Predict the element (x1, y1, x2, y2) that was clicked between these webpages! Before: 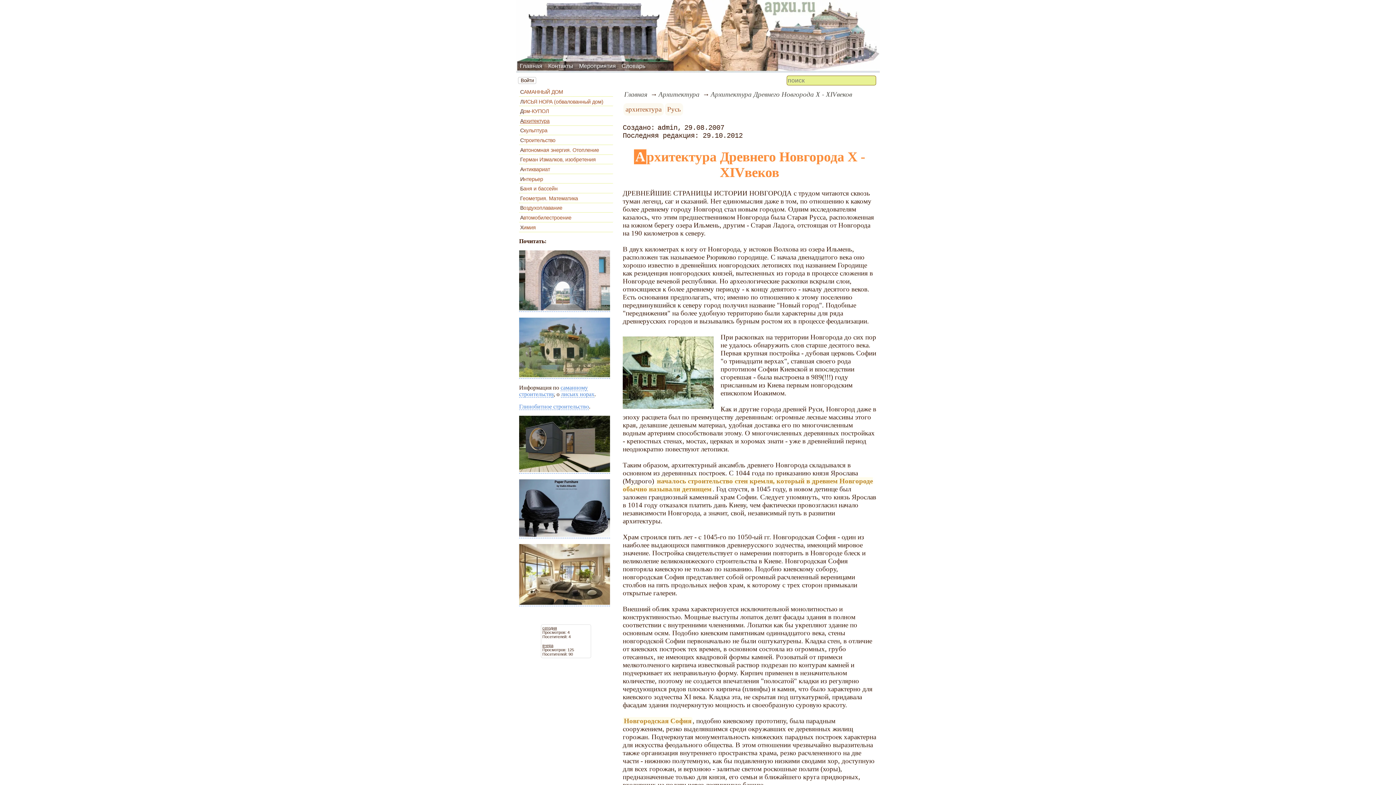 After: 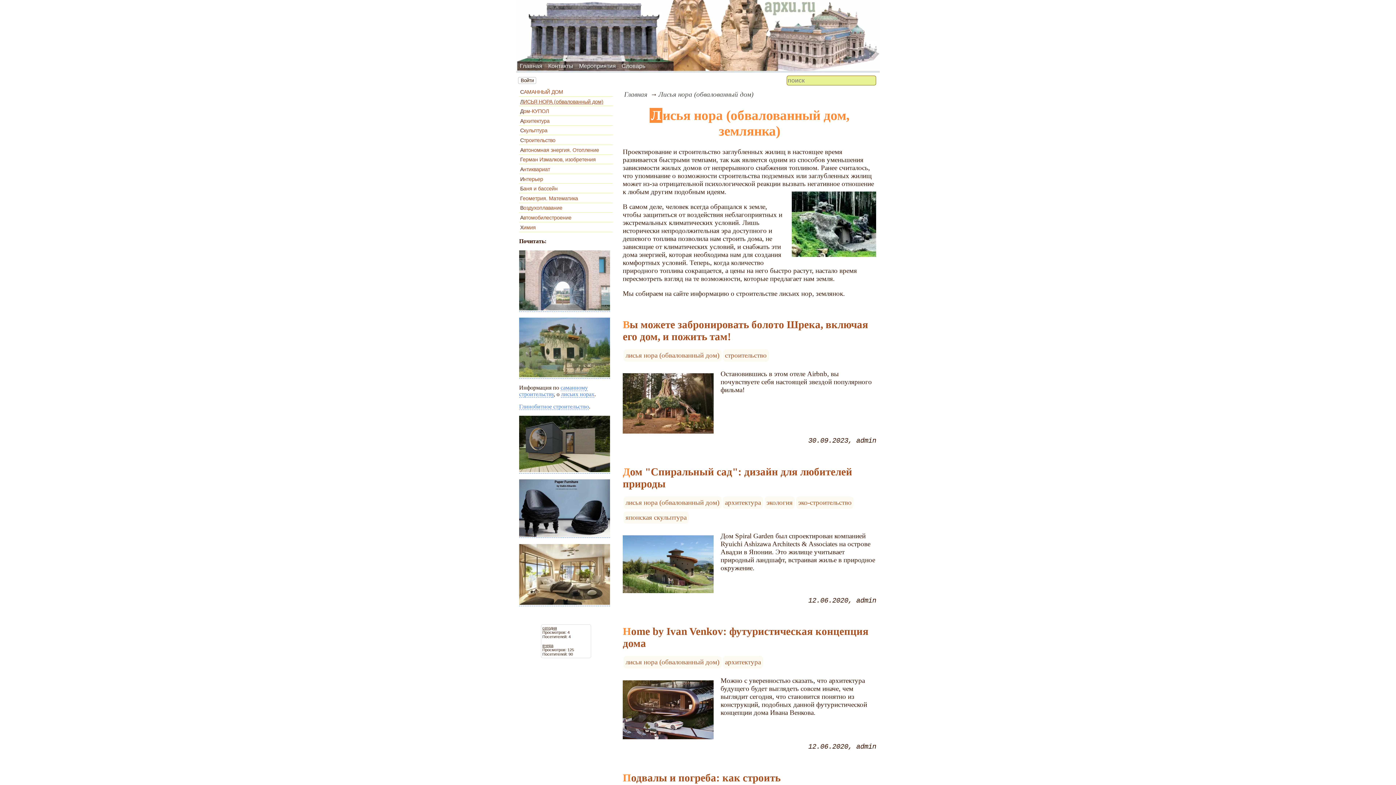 Action: bbox: (561, 391, 594, 397) label: лисьих норах